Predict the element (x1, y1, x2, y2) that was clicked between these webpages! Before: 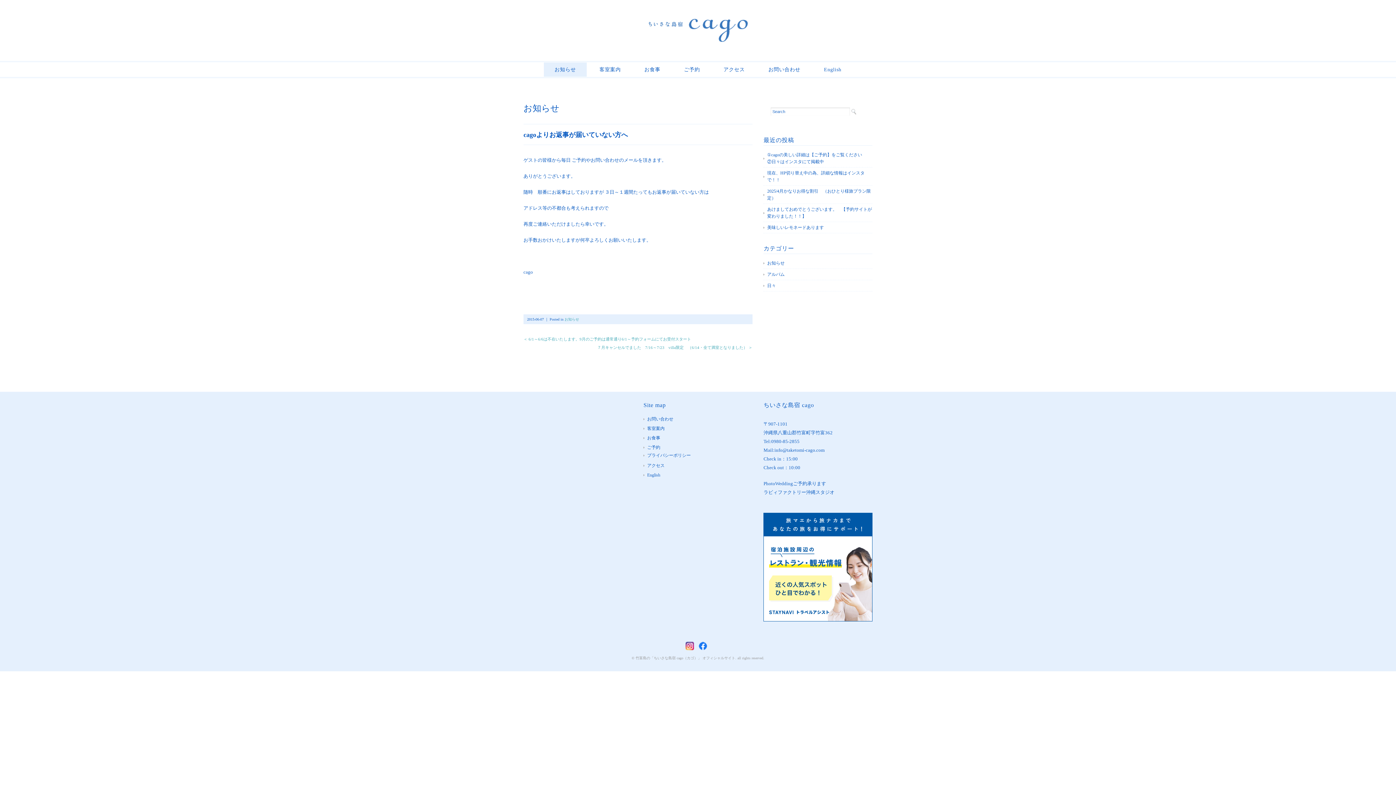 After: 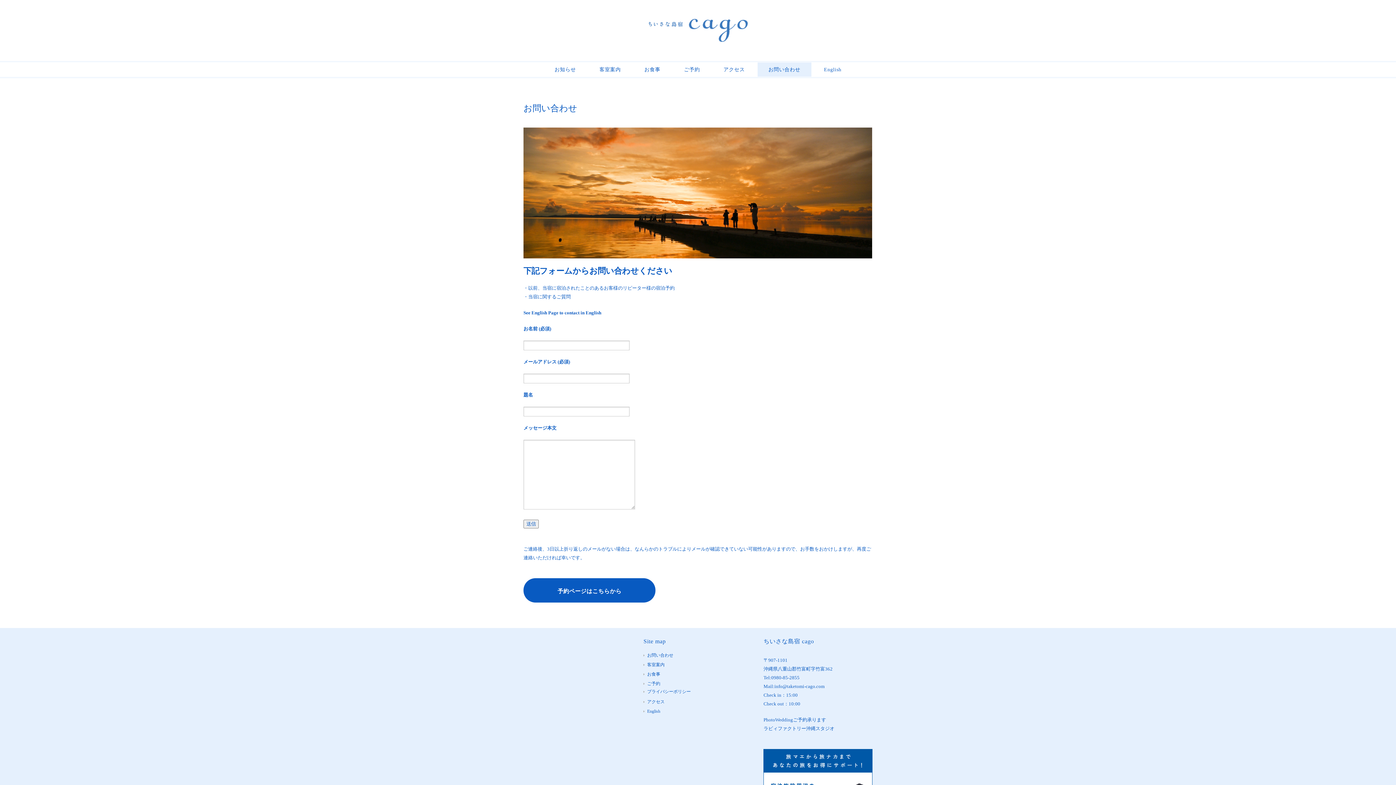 Action: bbox: (757, 62, 811, 76) label: お問い合わせ